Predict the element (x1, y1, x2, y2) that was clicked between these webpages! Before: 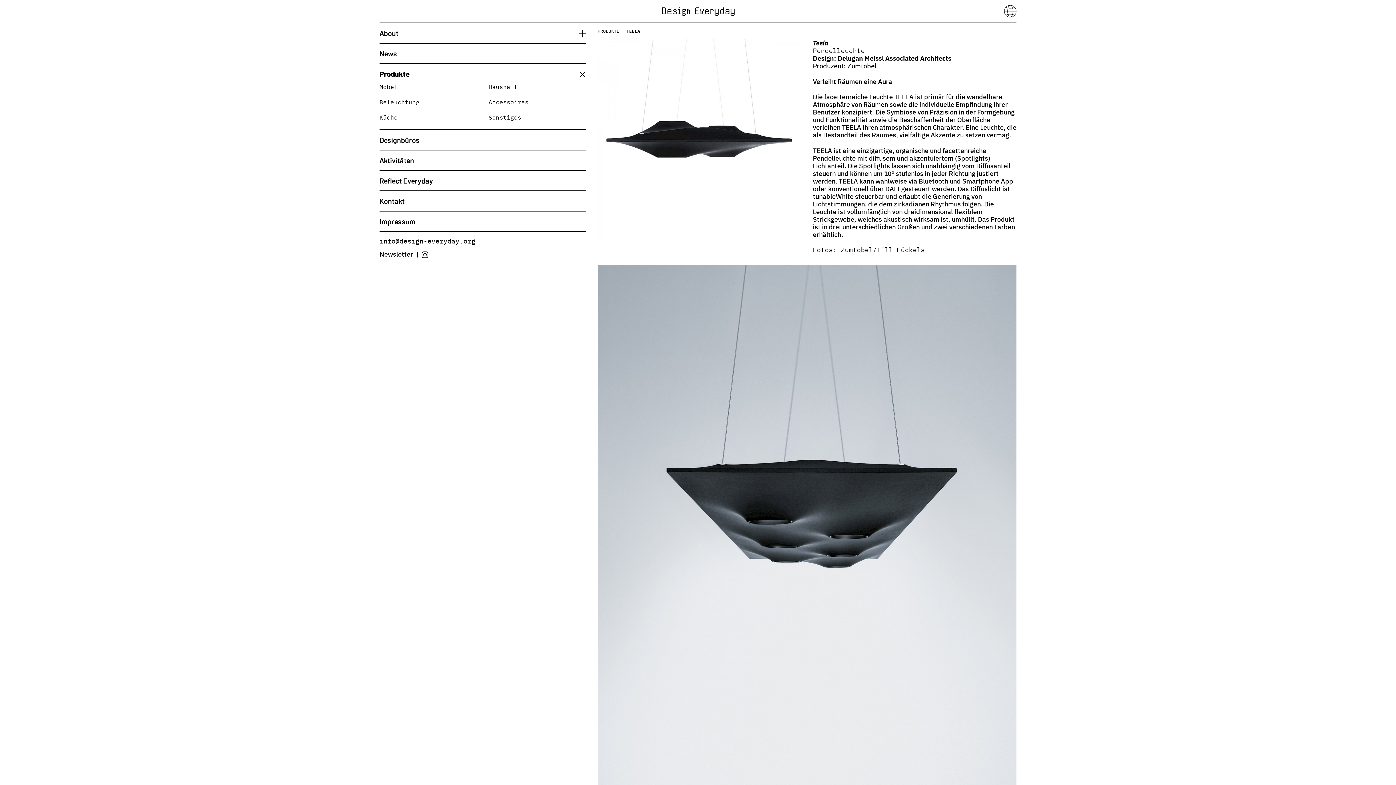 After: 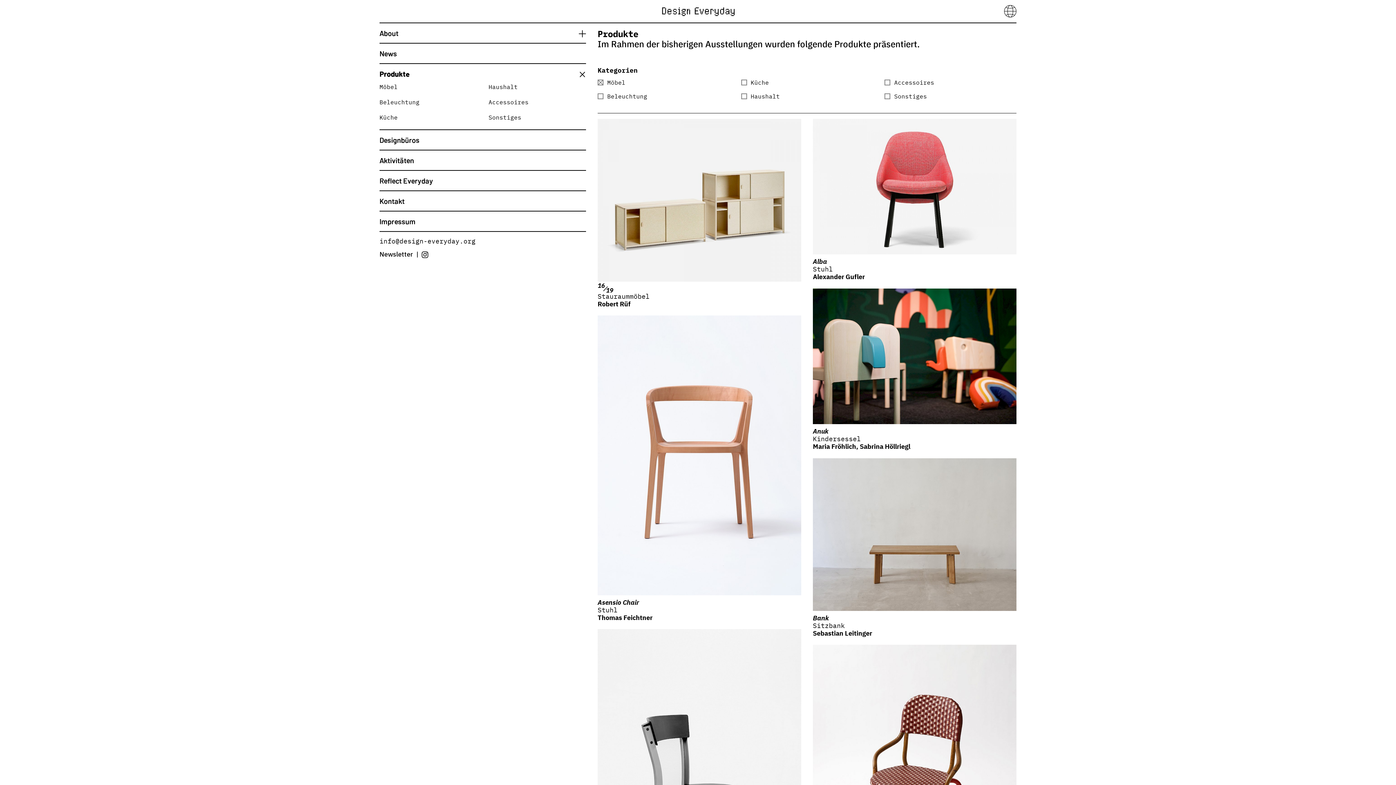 Action: bbox: (379, 83, 397, 90) label: Möbel